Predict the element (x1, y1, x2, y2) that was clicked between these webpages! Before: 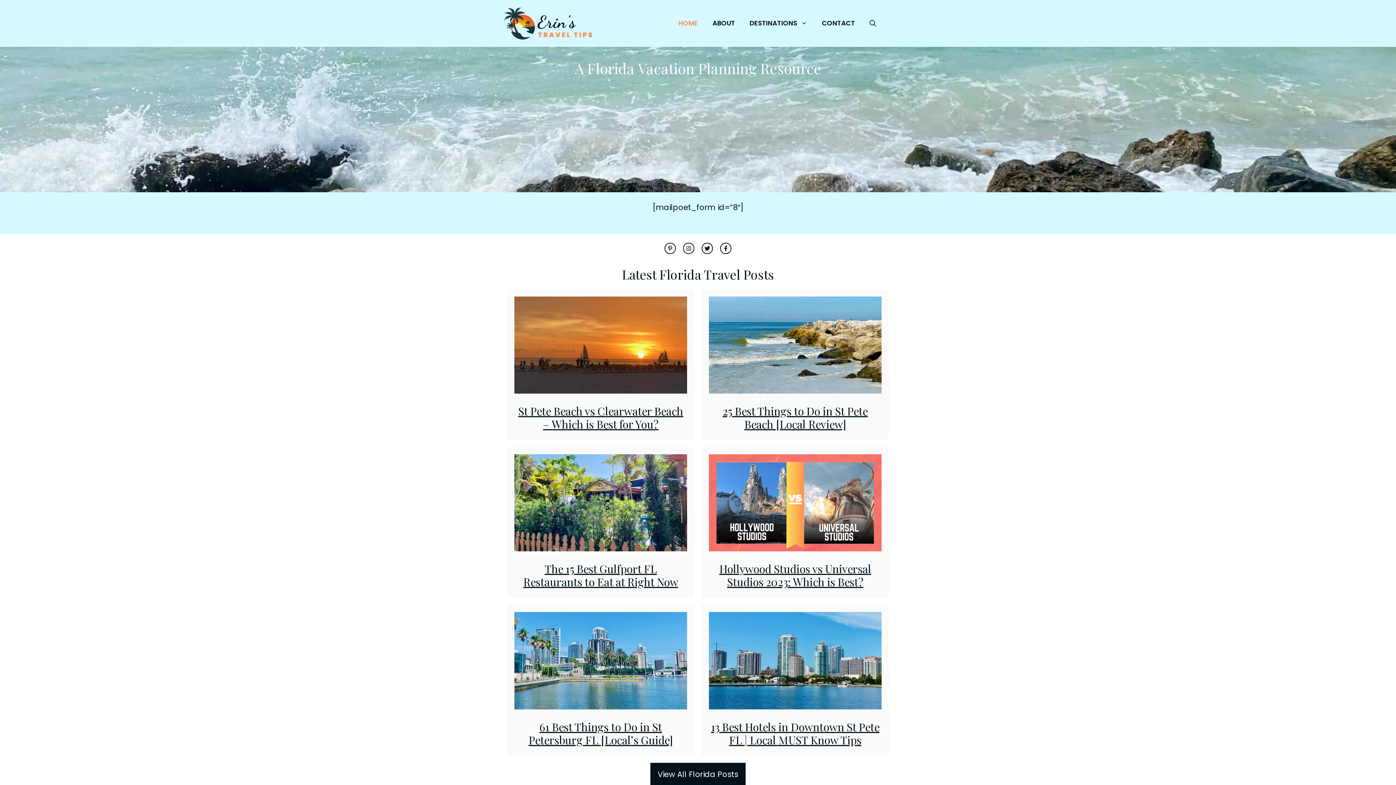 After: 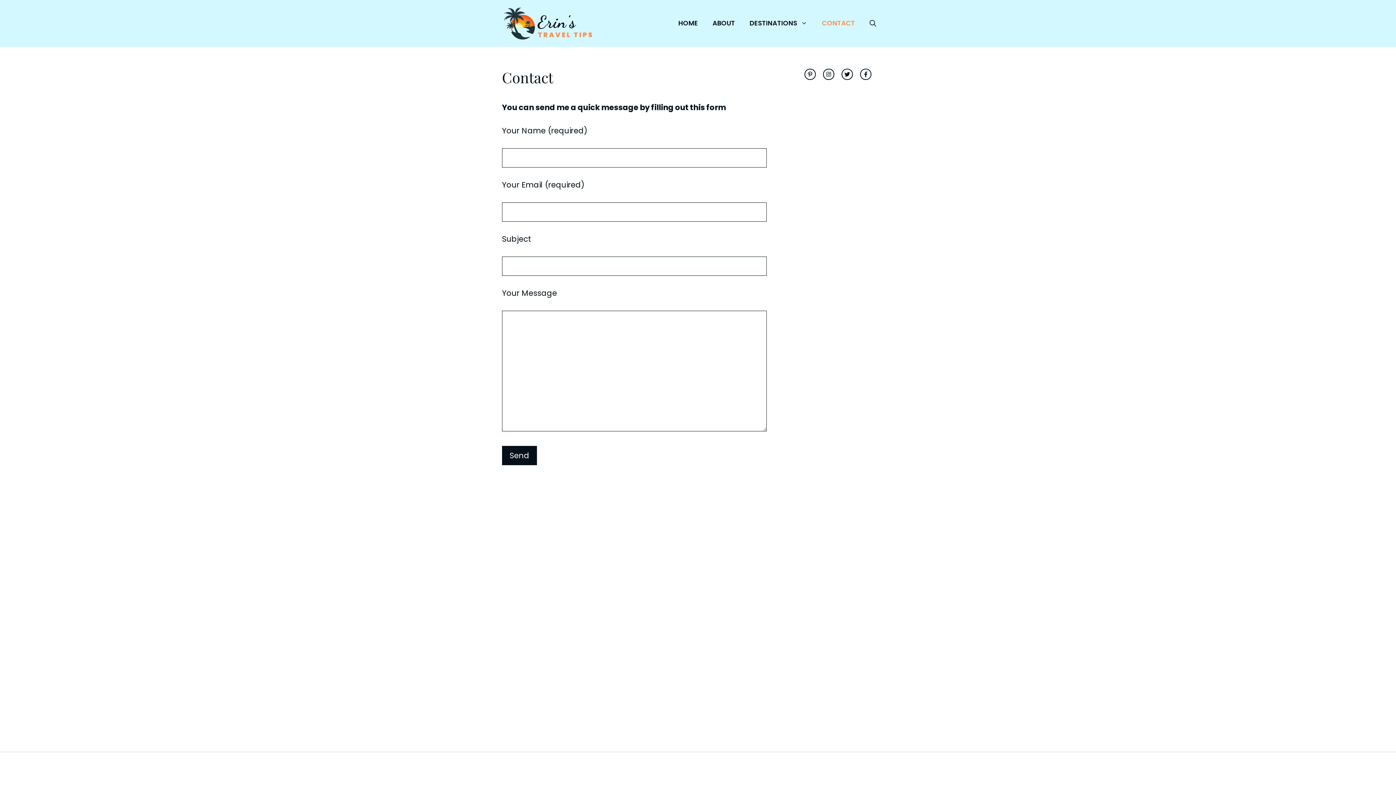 Action: label: CONTACT bbox: (814, 10, 862, 36)